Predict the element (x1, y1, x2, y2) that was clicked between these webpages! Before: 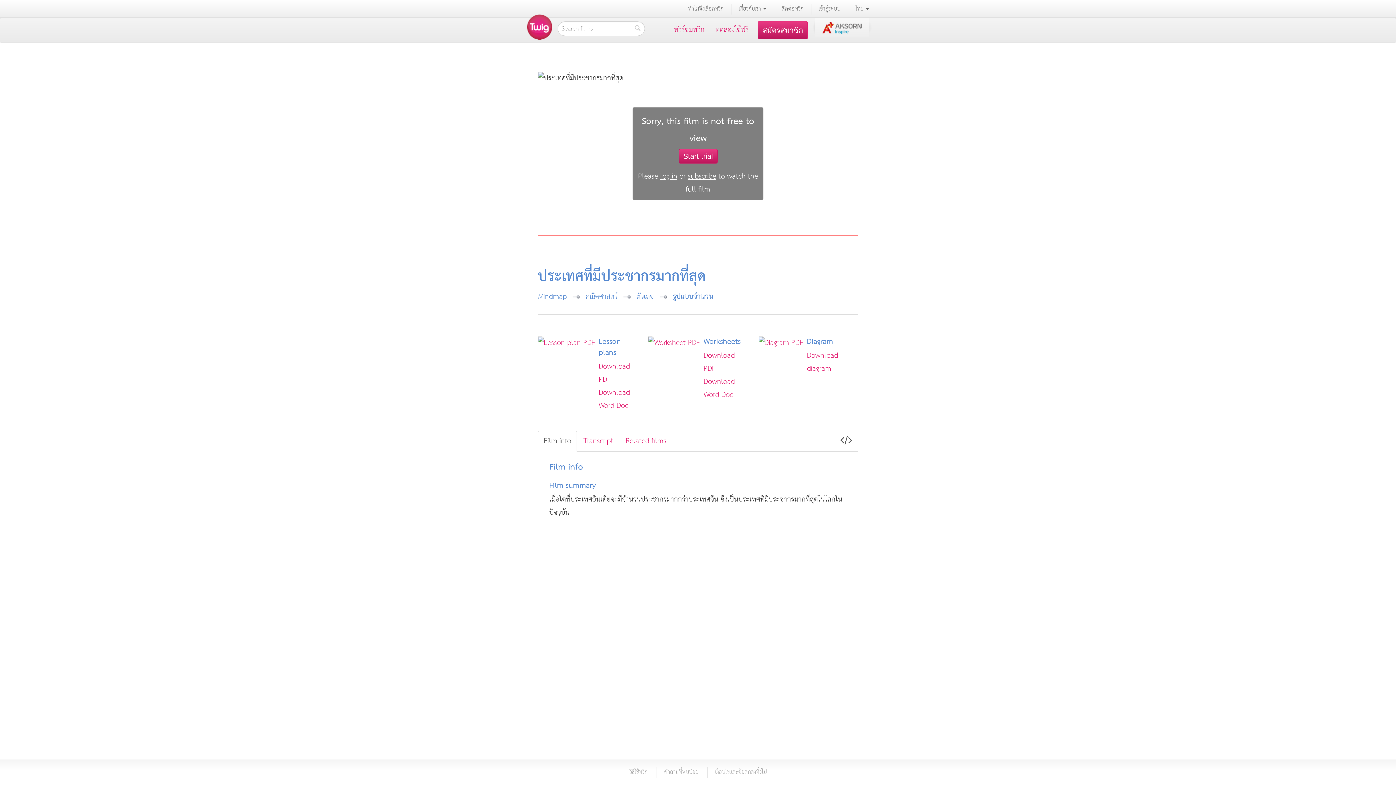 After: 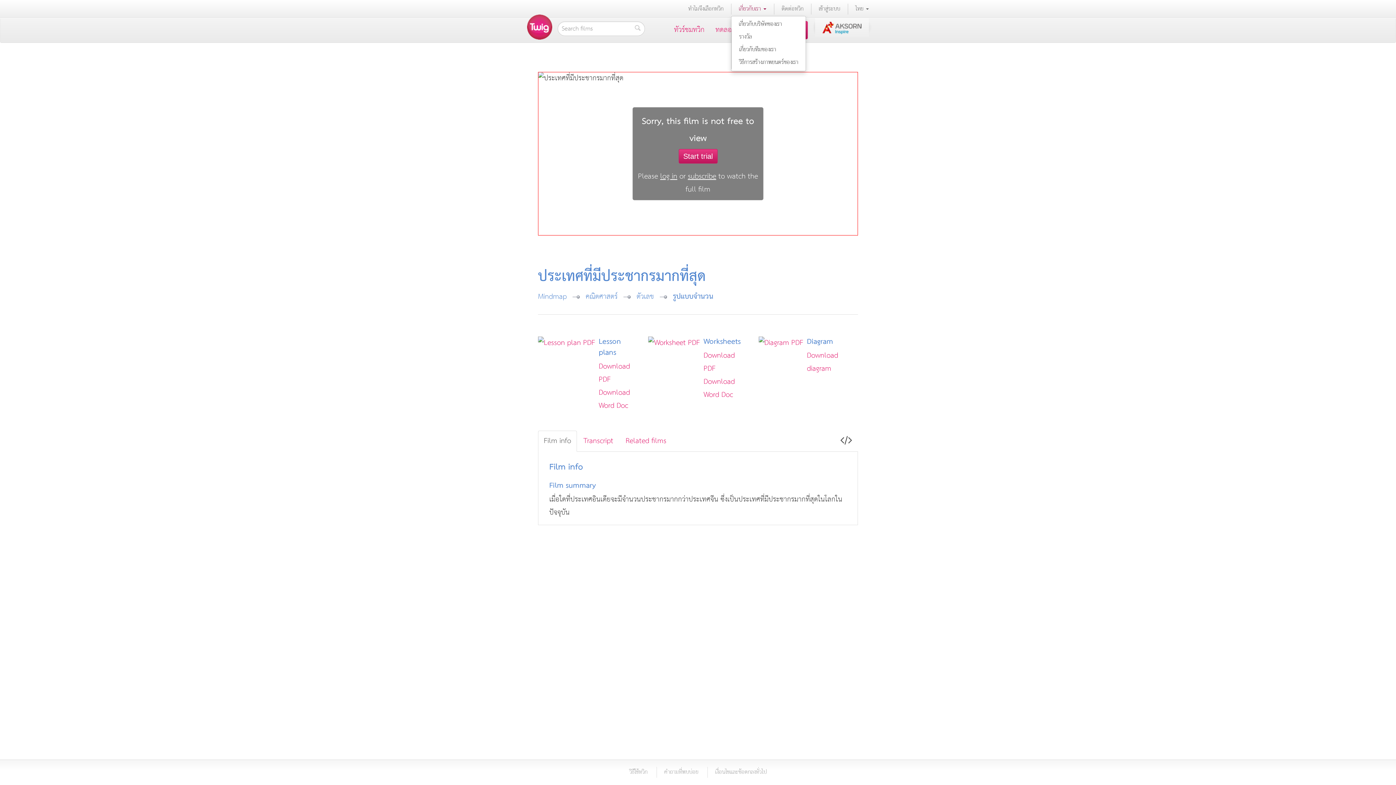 Action: label: เกี่ยวกับเรา  bbox: (731, 3, 768, 14)